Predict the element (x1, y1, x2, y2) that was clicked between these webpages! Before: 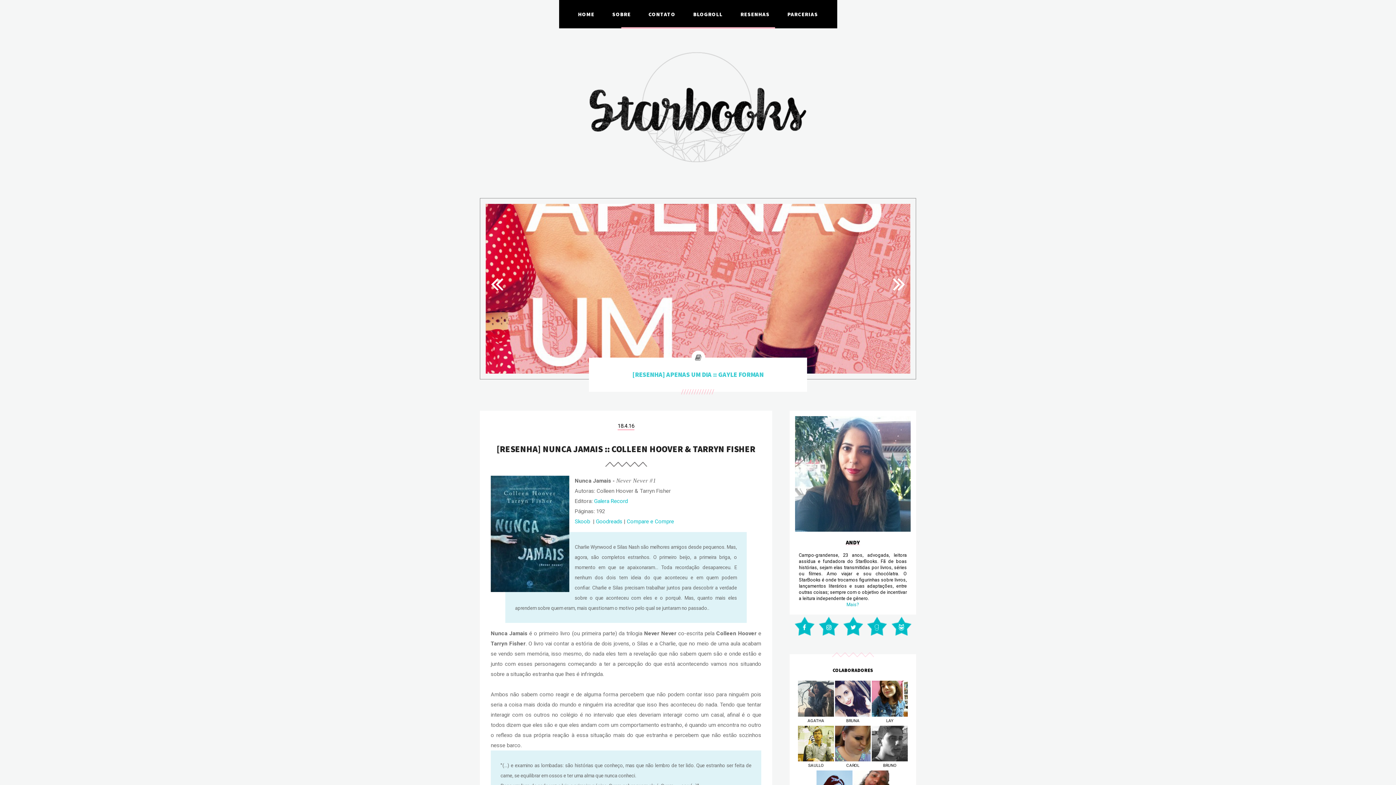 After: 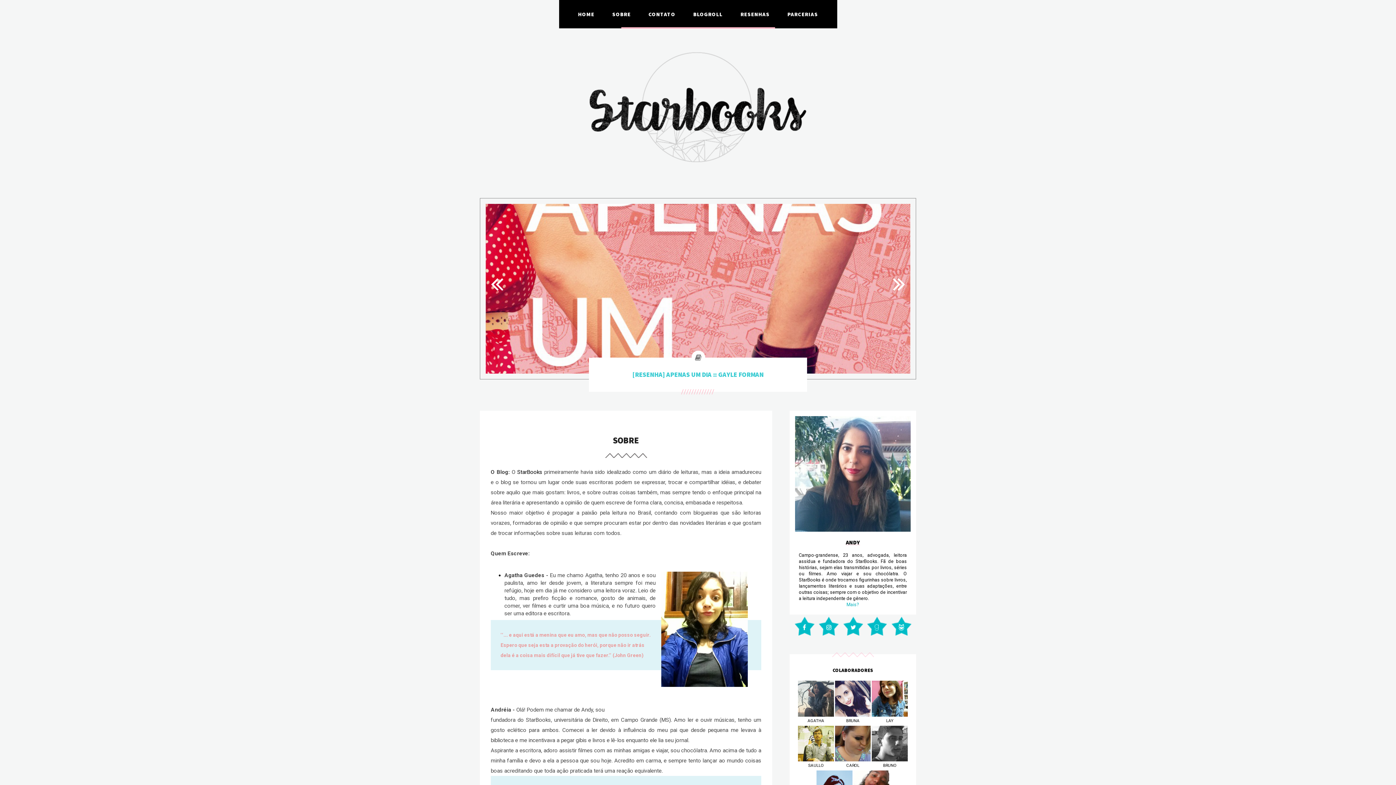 Action: bbox: (846, 602, 859, 607) label: Mais?